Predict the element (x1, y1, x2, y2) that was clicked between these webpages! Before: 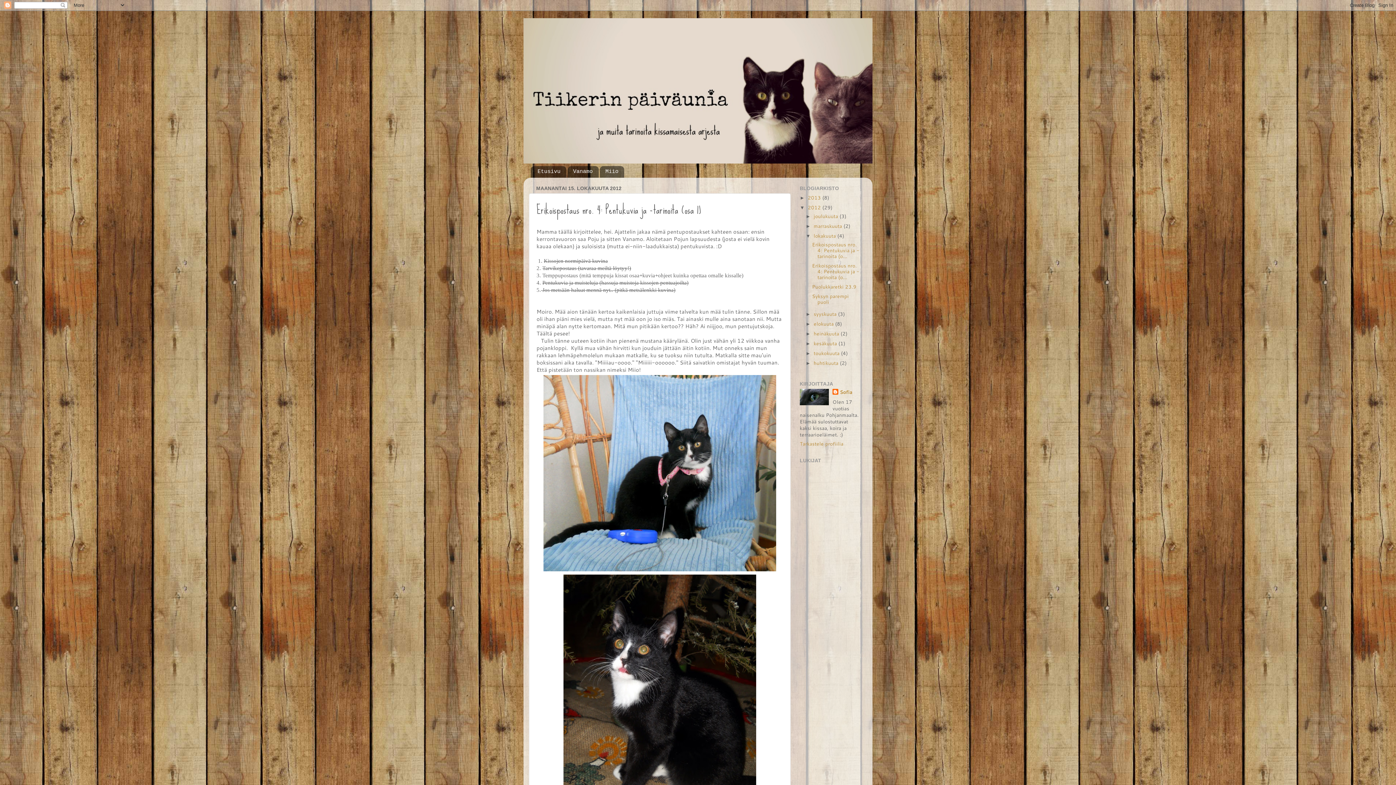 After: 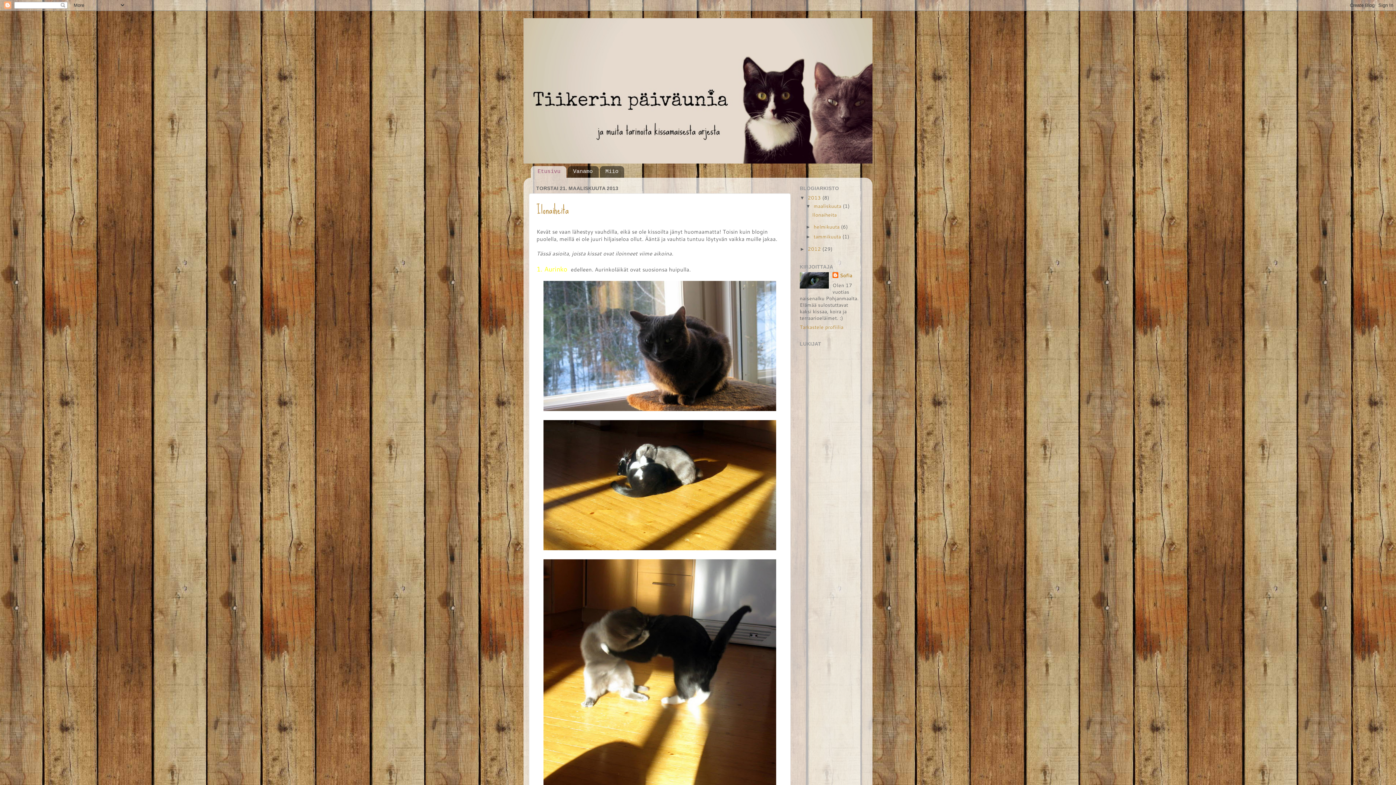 Action: bbox: (523, 18, 872, 163)